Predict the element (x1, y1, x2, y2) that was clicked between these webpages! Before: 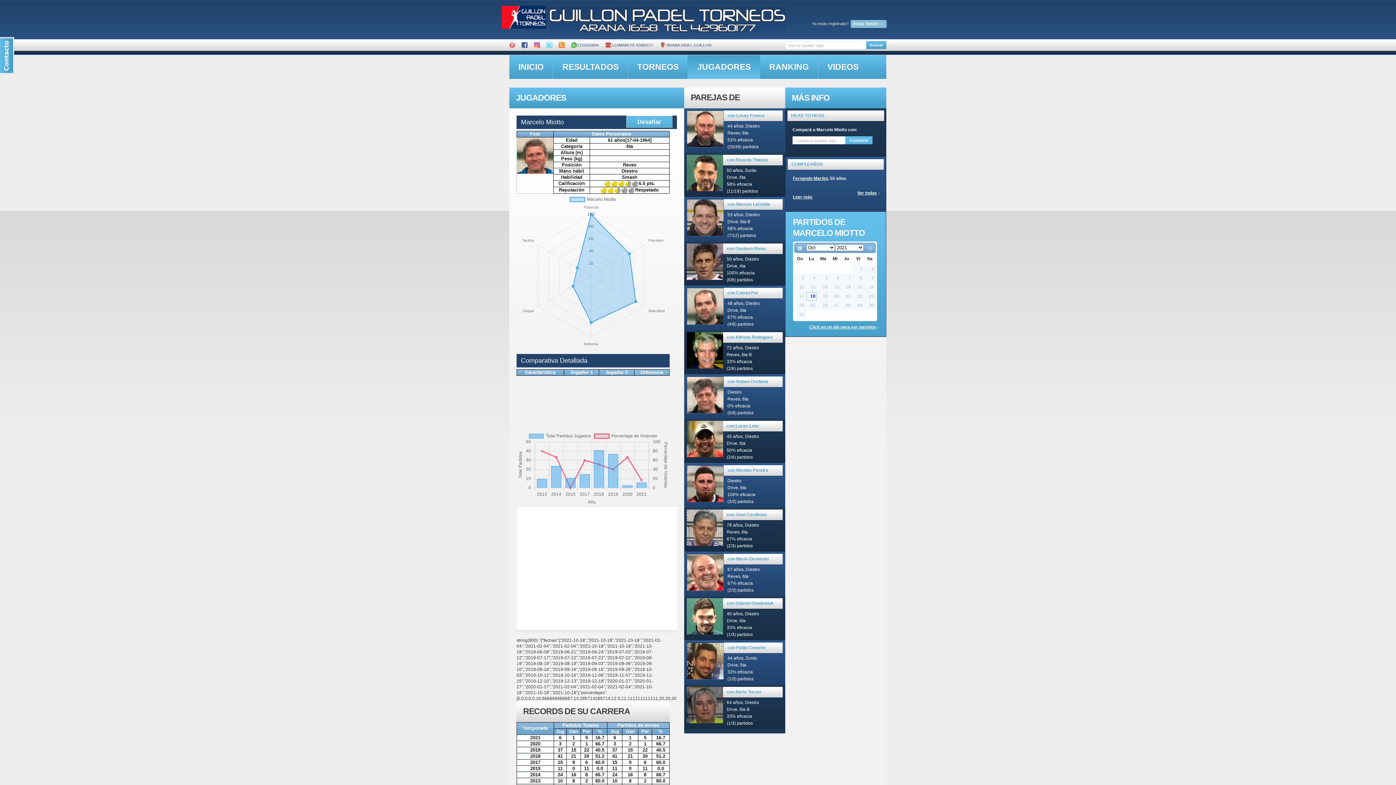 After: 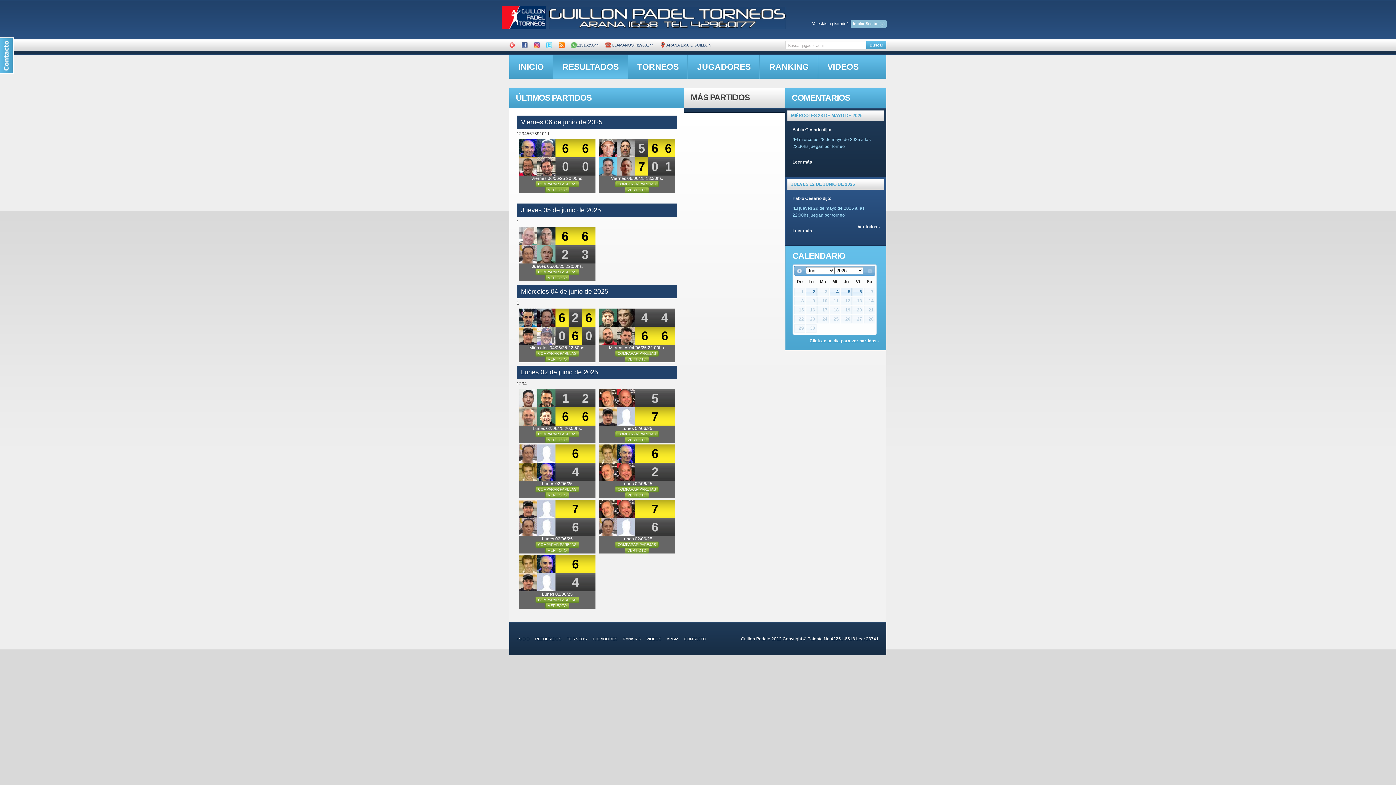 Action: label: RESULTADOS bbox: (552, 54, 628, 78)